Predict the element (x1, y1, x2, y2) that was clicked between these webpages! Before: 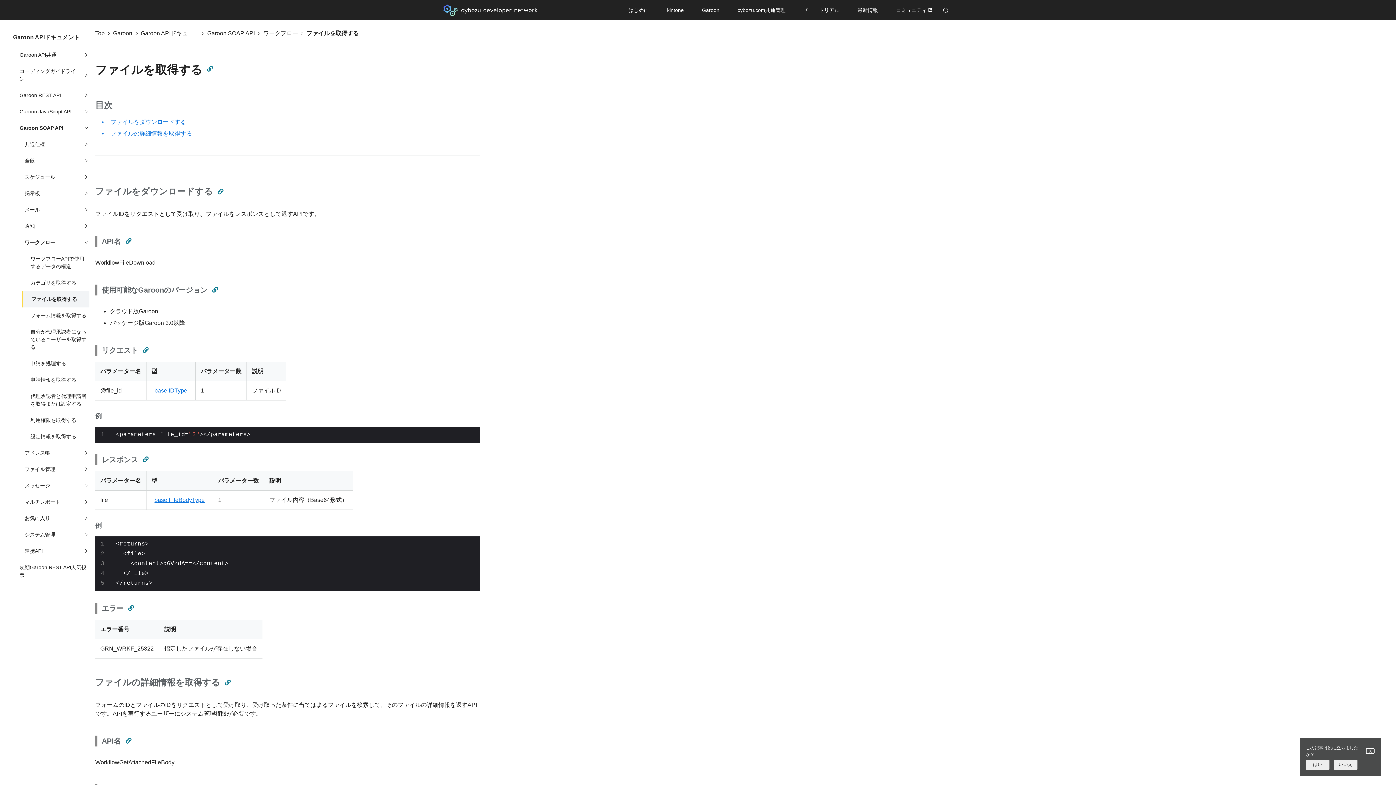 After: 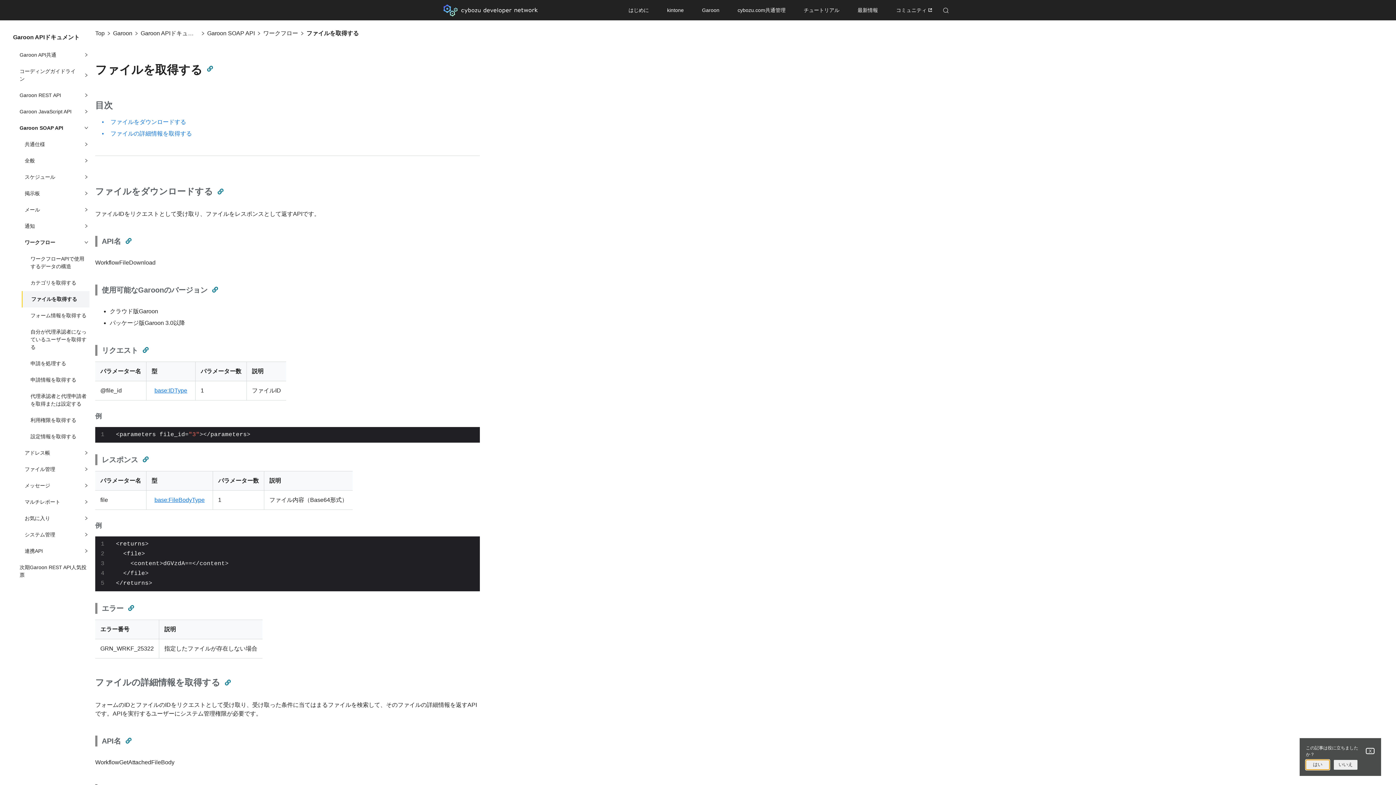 Action: label: はい bbox: (1306, 760, 1329, 770)